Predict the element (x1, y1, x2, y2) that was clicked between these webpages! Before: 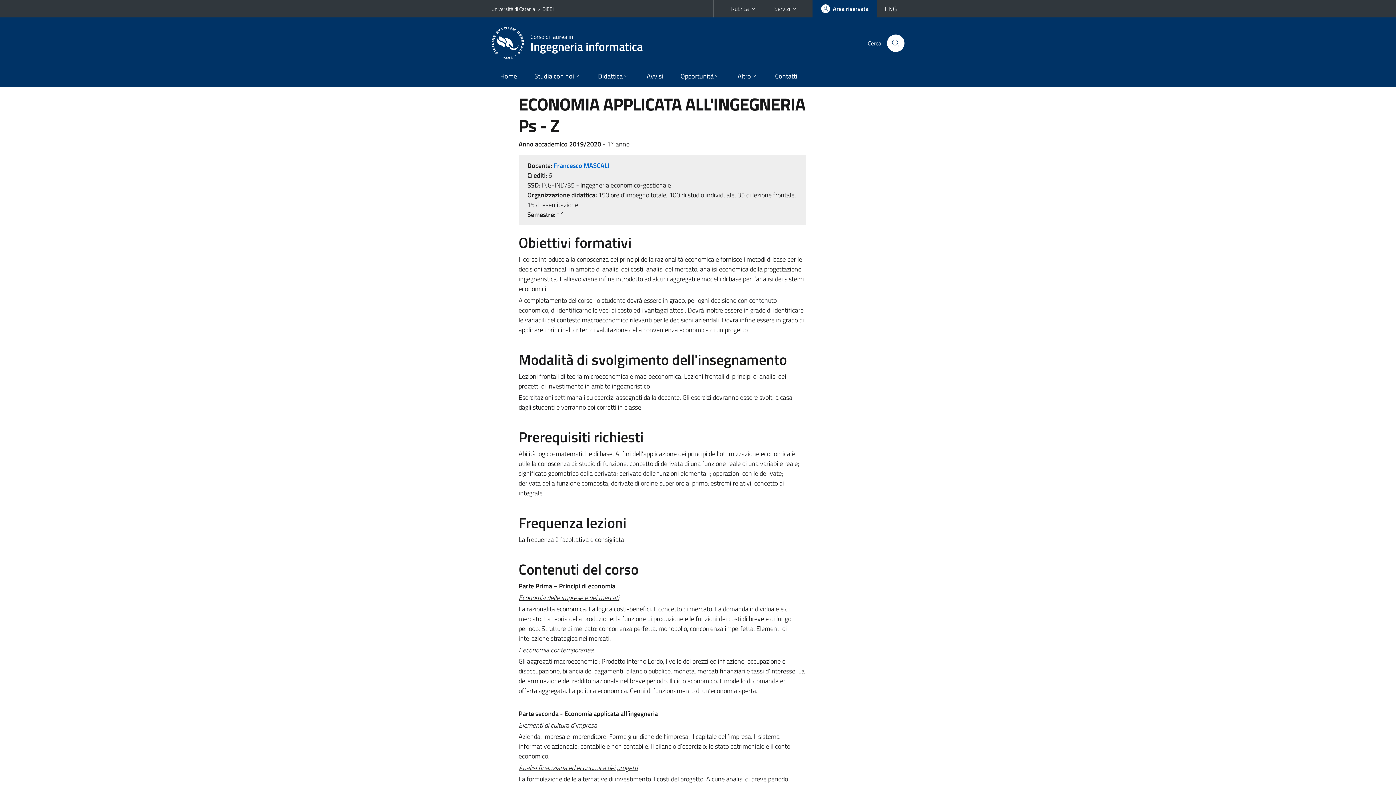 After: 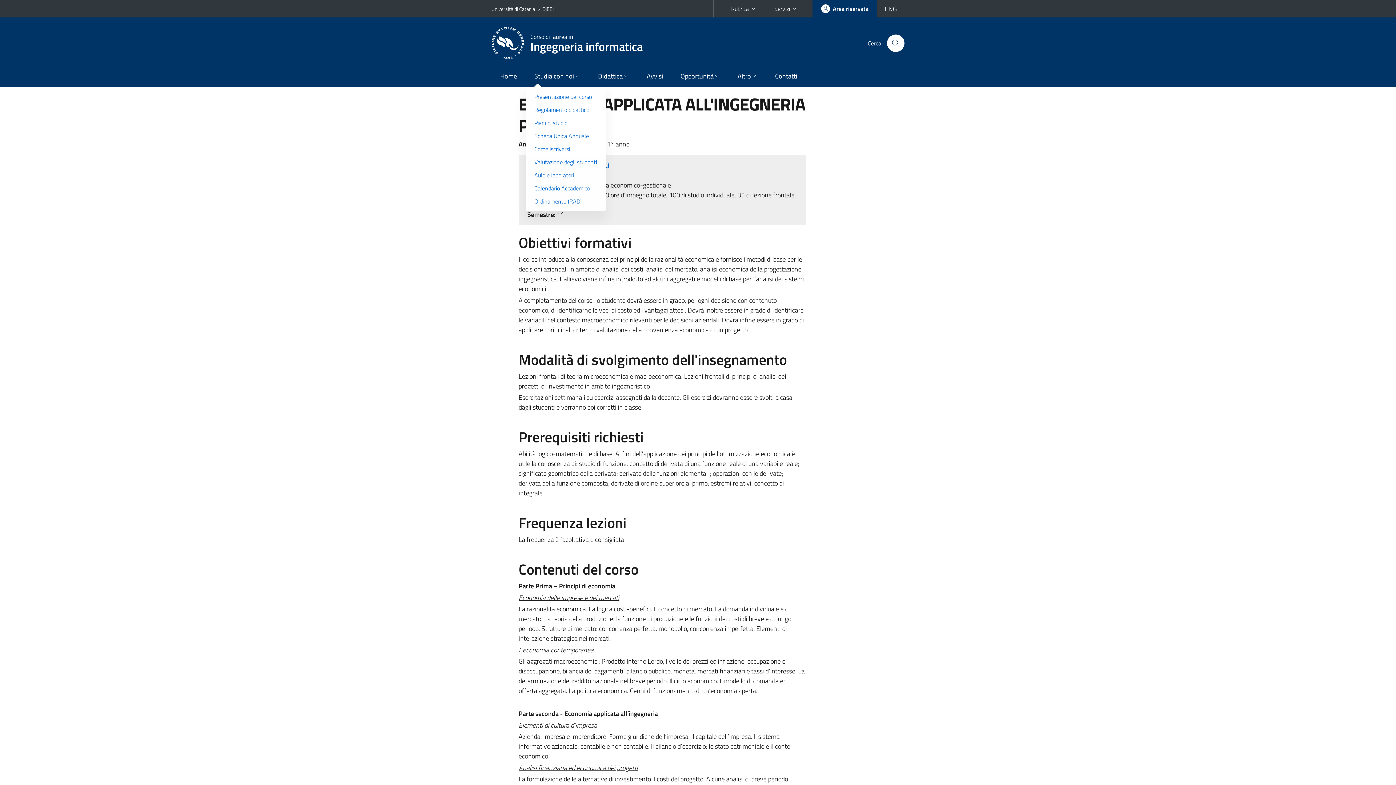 Action: bbox: (525, 66, 589, 86) label: Studia con noi